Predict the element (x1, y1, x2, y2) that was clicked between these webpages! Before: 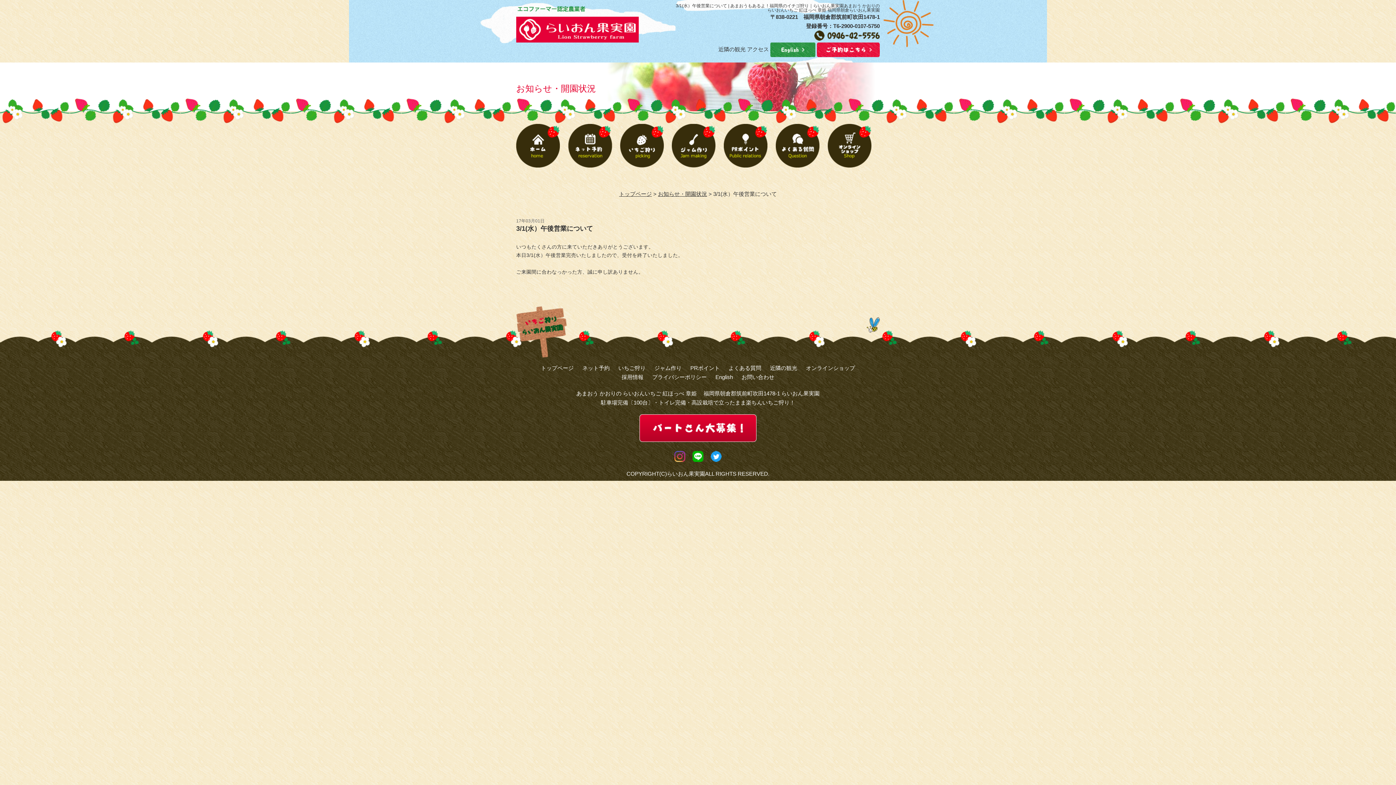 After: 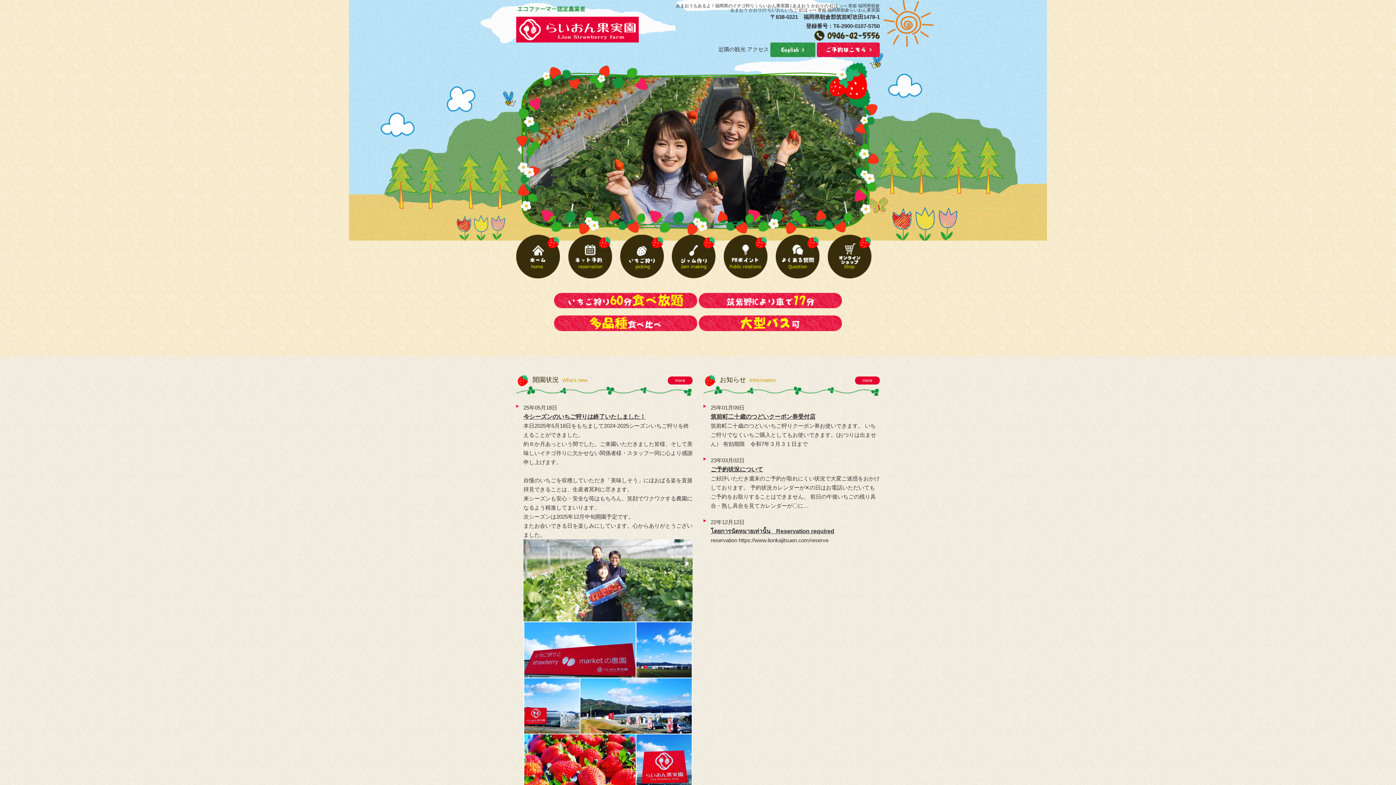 Action: bbox: (541, 365, 573, 371) label: トップページ